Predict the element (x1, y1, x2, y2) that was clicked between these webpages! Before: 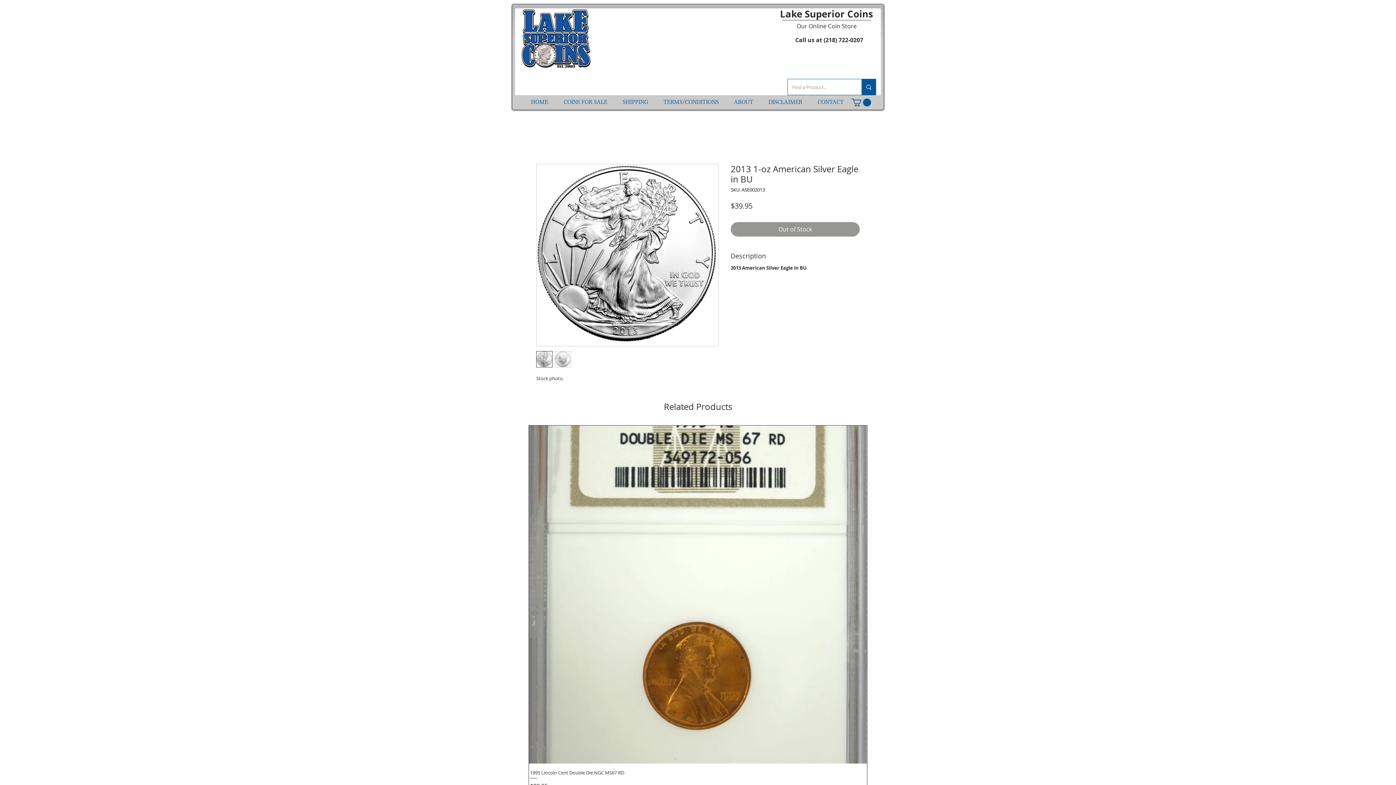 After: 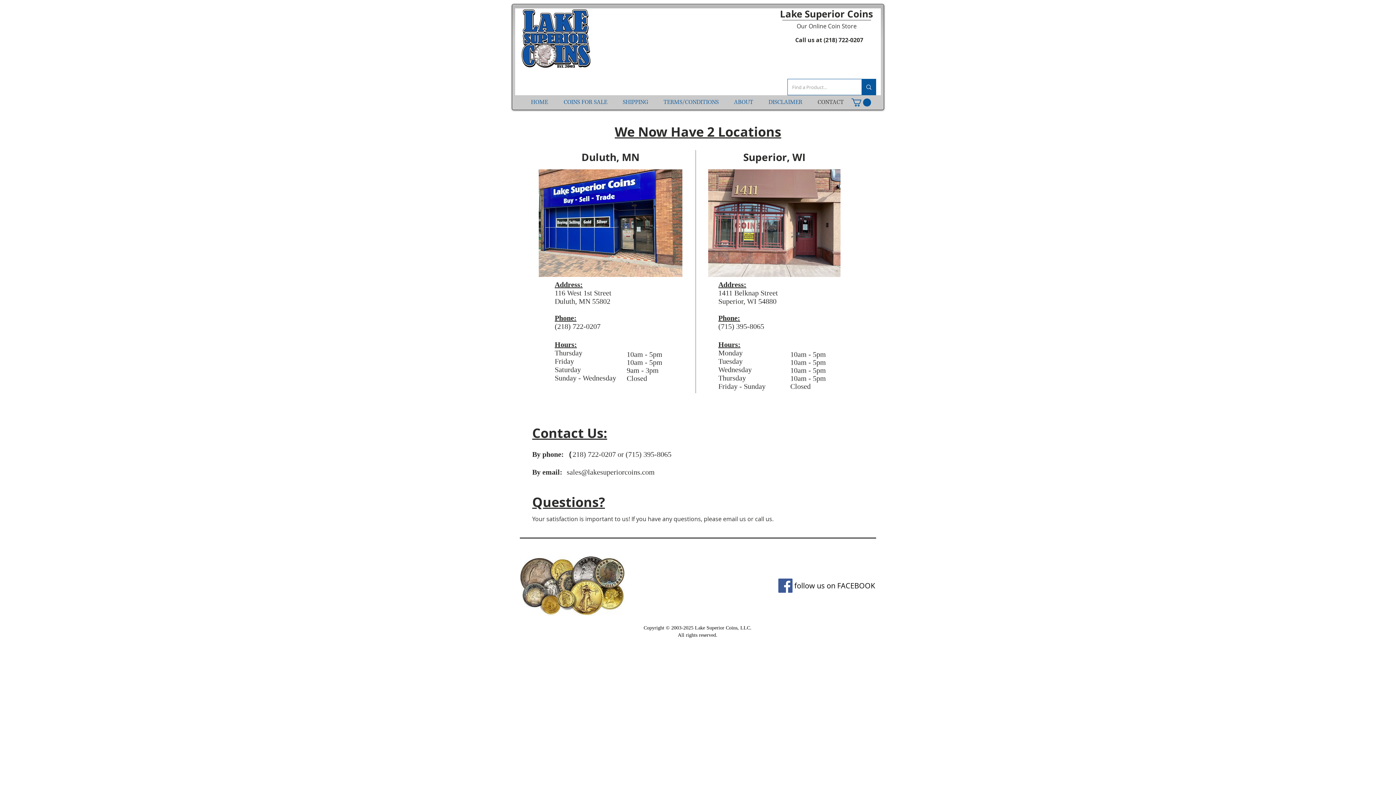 Action: bbox: (810, 95, 851, 109) label: CONTACT